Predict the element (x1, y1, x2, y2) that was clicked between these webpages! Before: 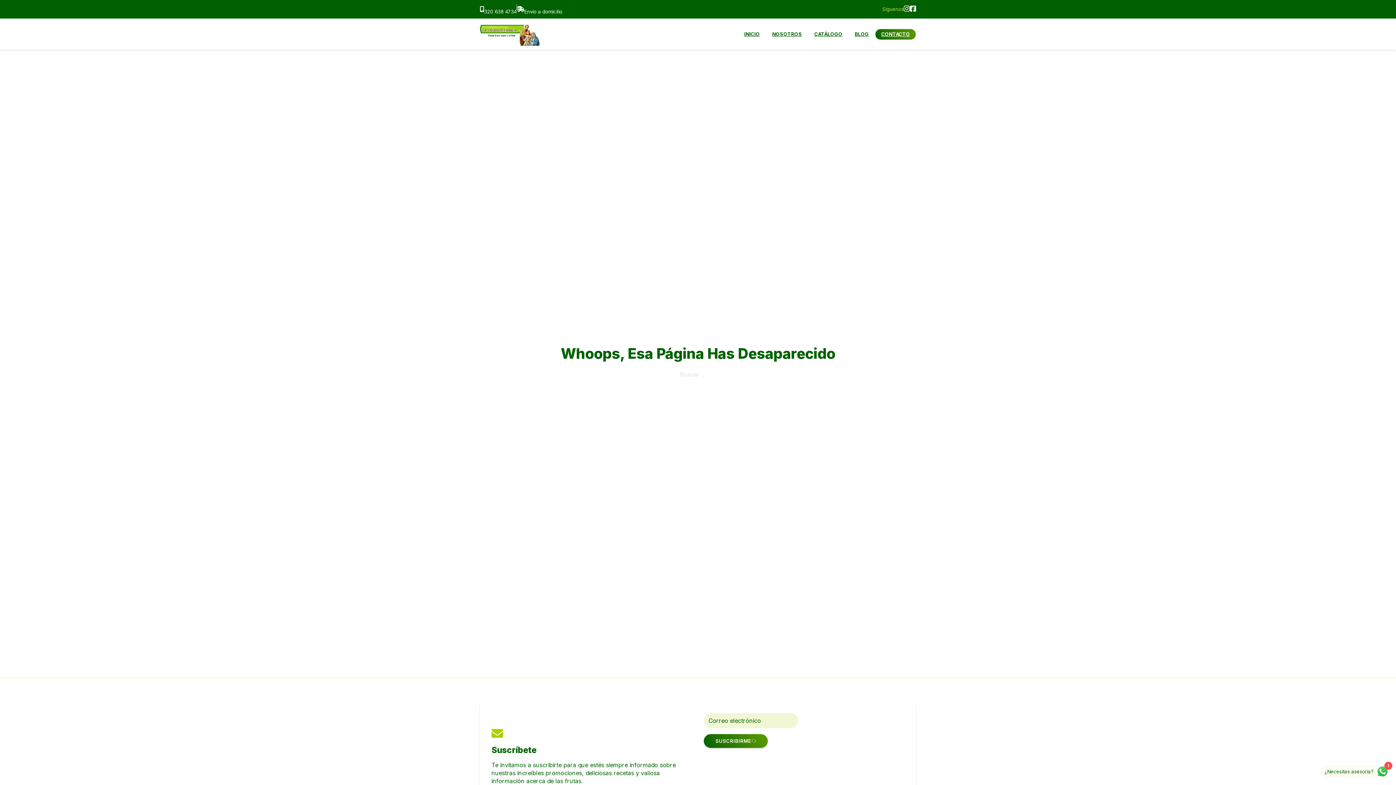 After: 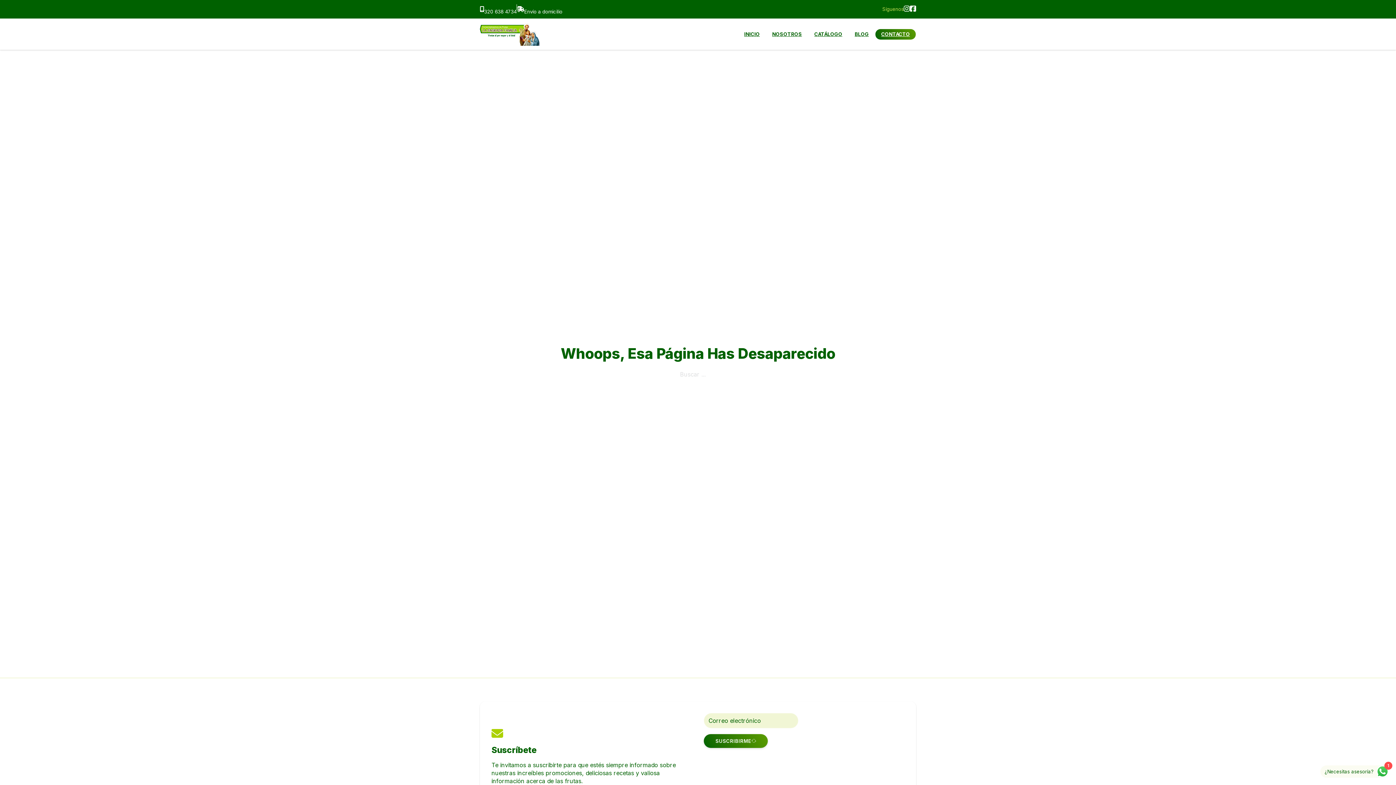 Action: label: Instagram bbox: (904, 5, 910, 13)